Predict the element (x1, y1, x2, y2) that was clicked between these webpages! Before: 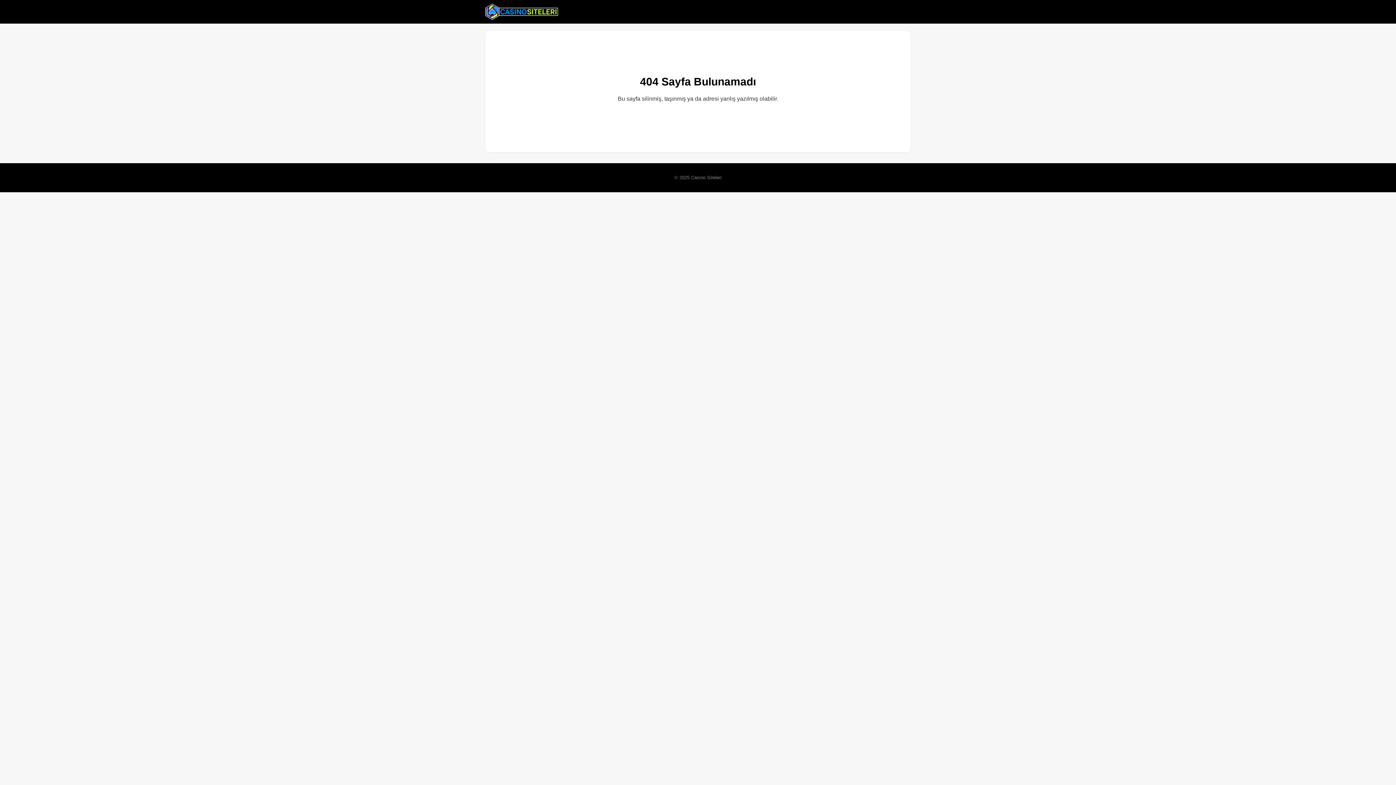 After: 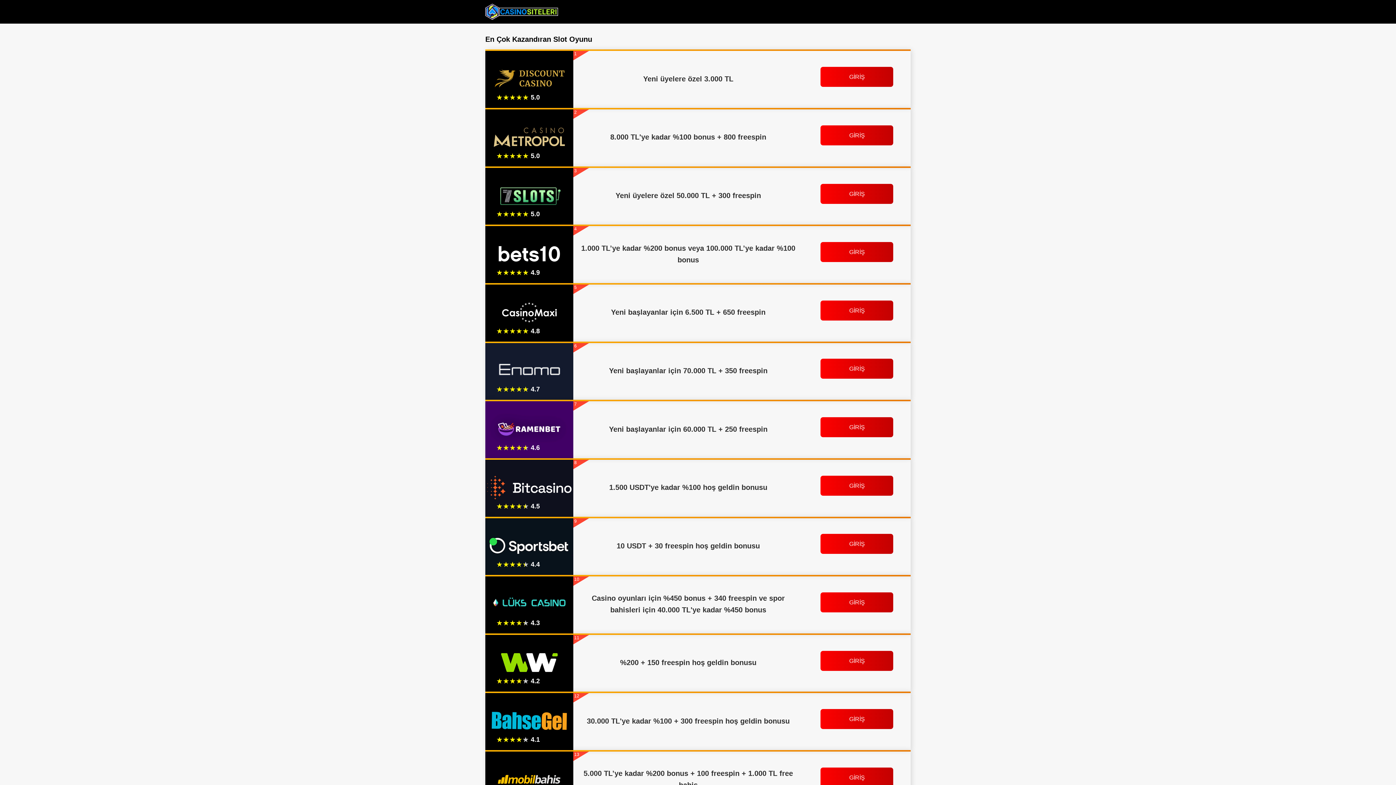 Action: bbox: (485, 2, 558, 20)